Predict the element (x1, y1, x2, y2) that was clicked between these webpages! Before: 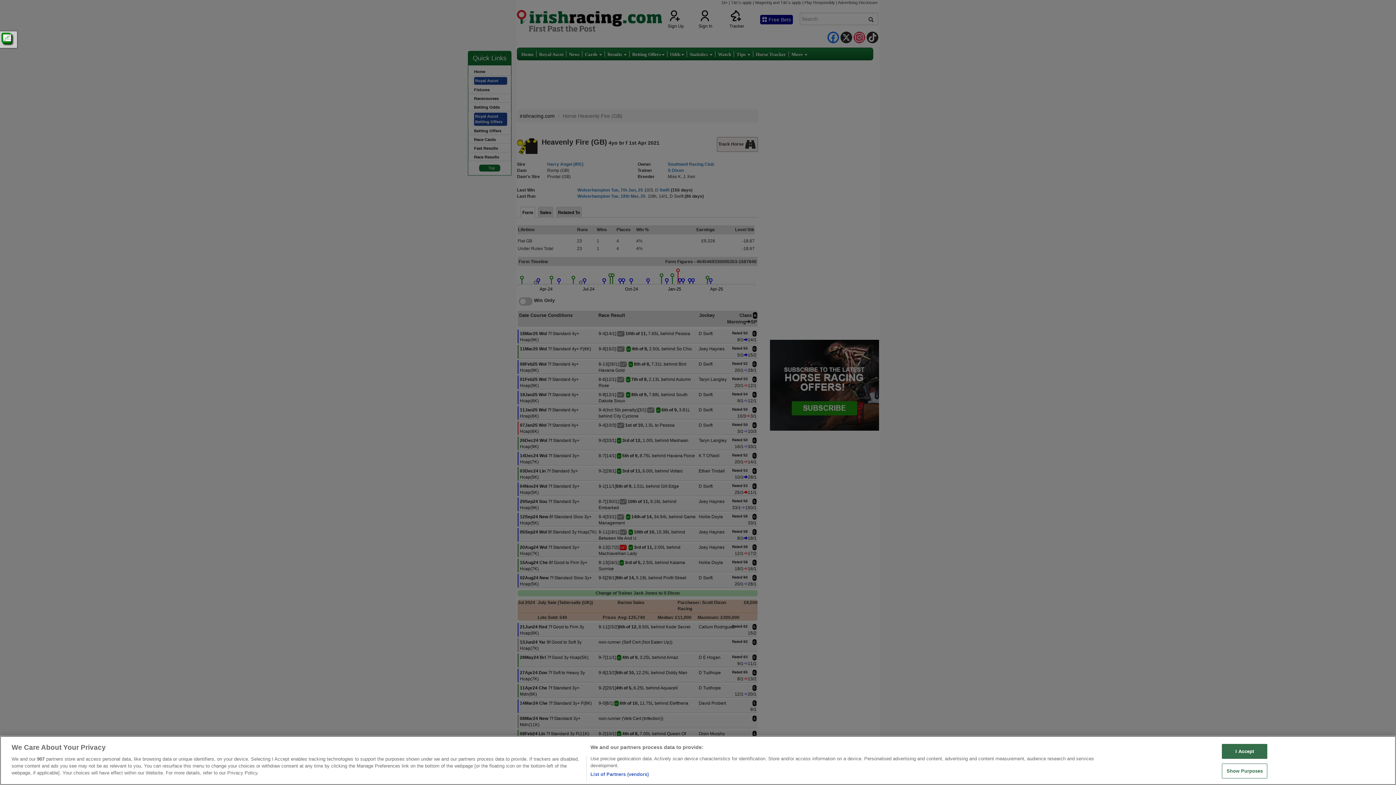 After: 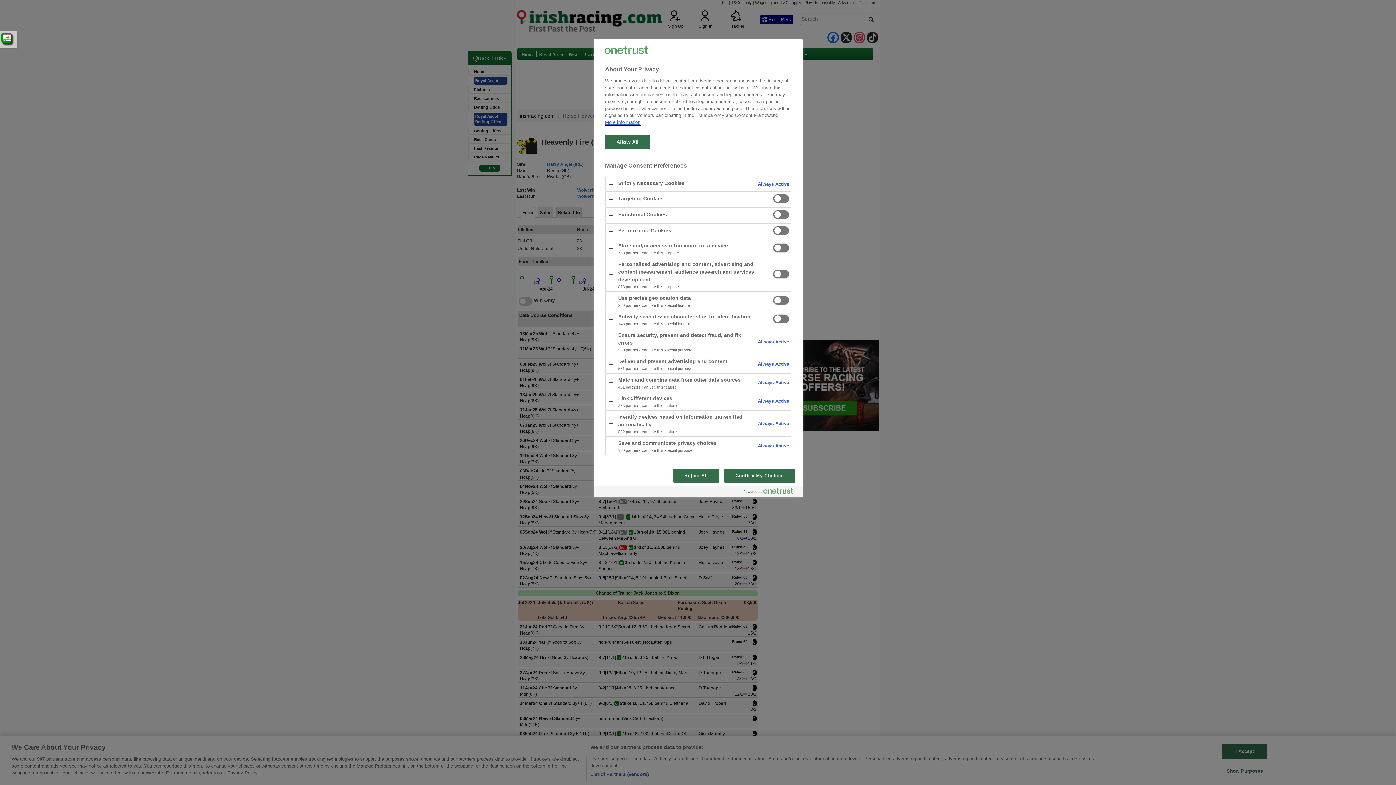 Action: bbox: (1222, 763, 1267, 778) label: Show Purposes